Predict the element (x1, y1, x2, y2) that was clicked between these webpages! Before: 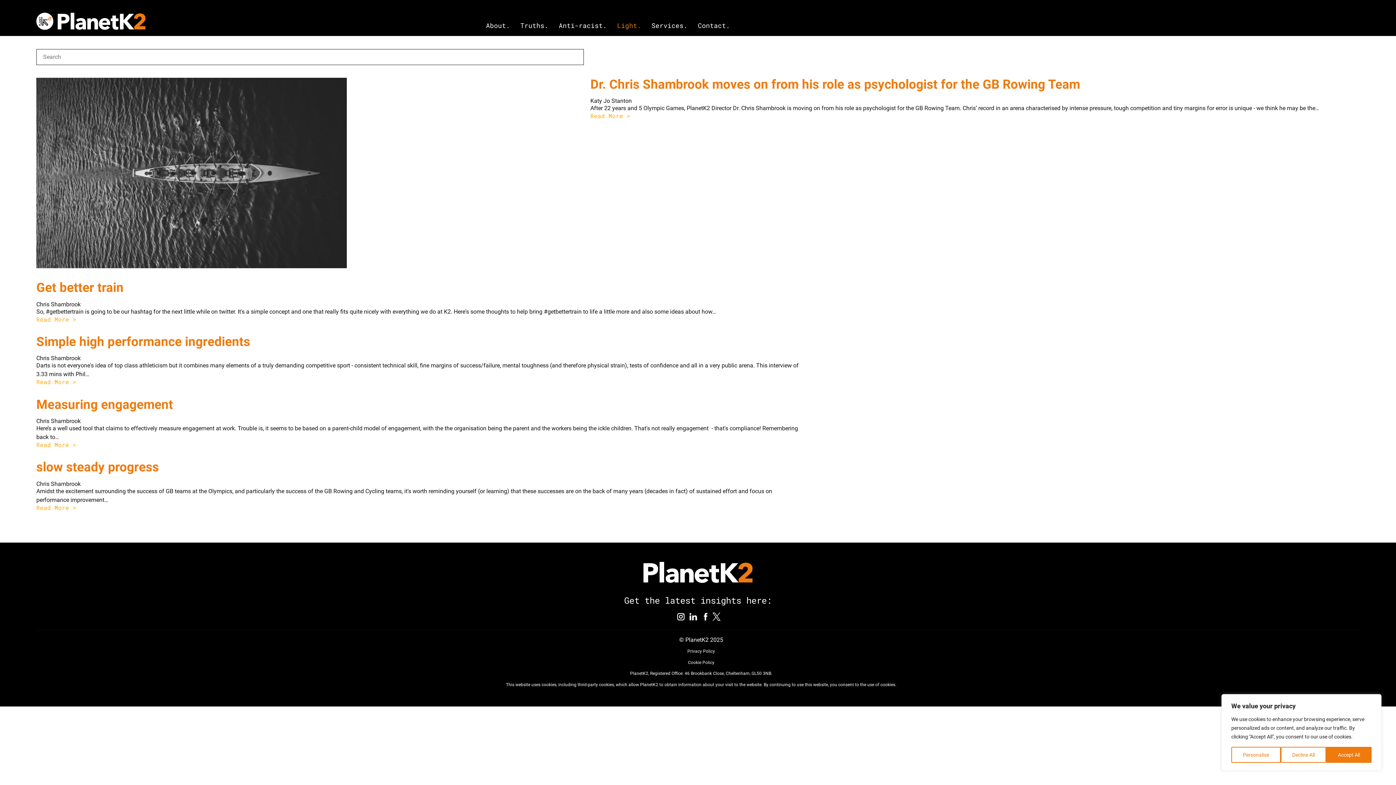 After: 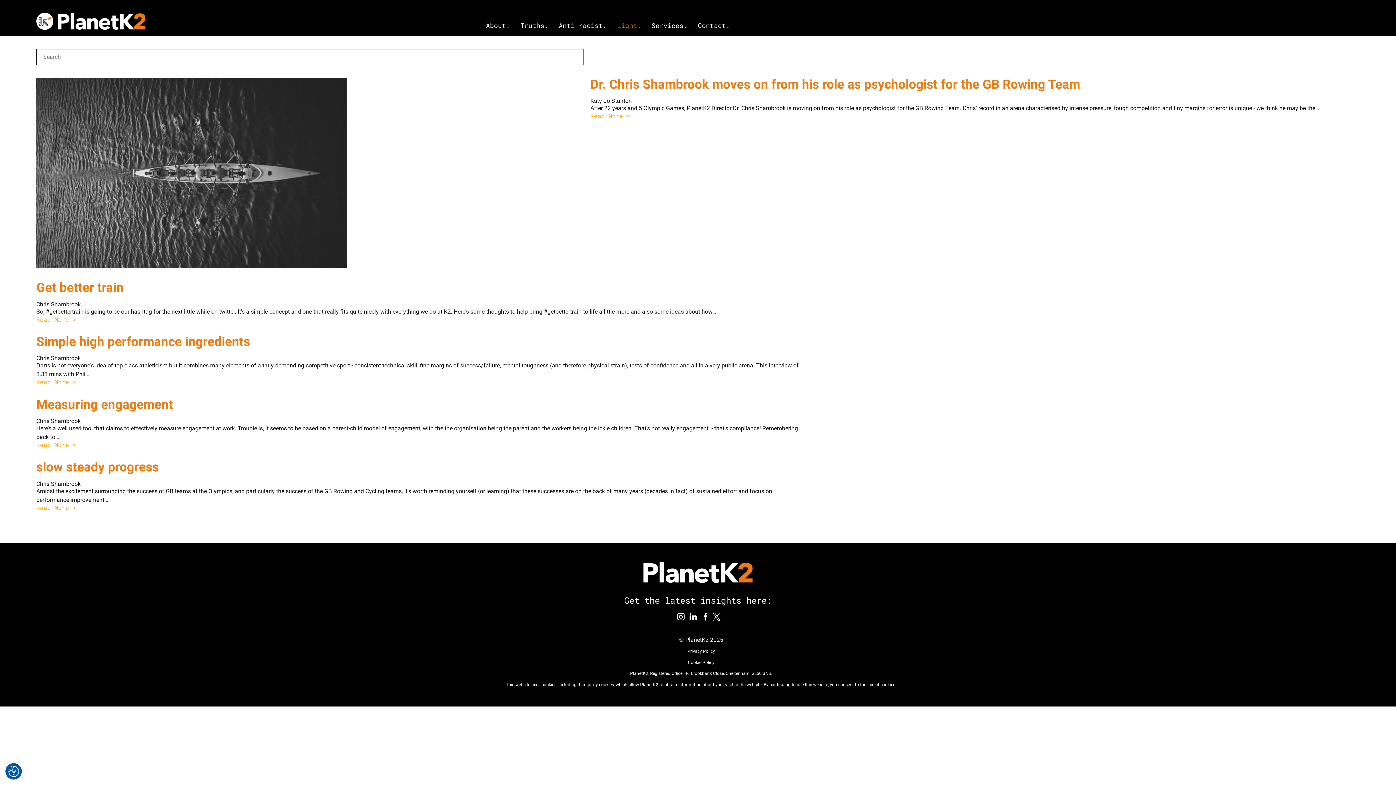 Action: bbox: (1326, 747, 1372, 763) label: Accept All